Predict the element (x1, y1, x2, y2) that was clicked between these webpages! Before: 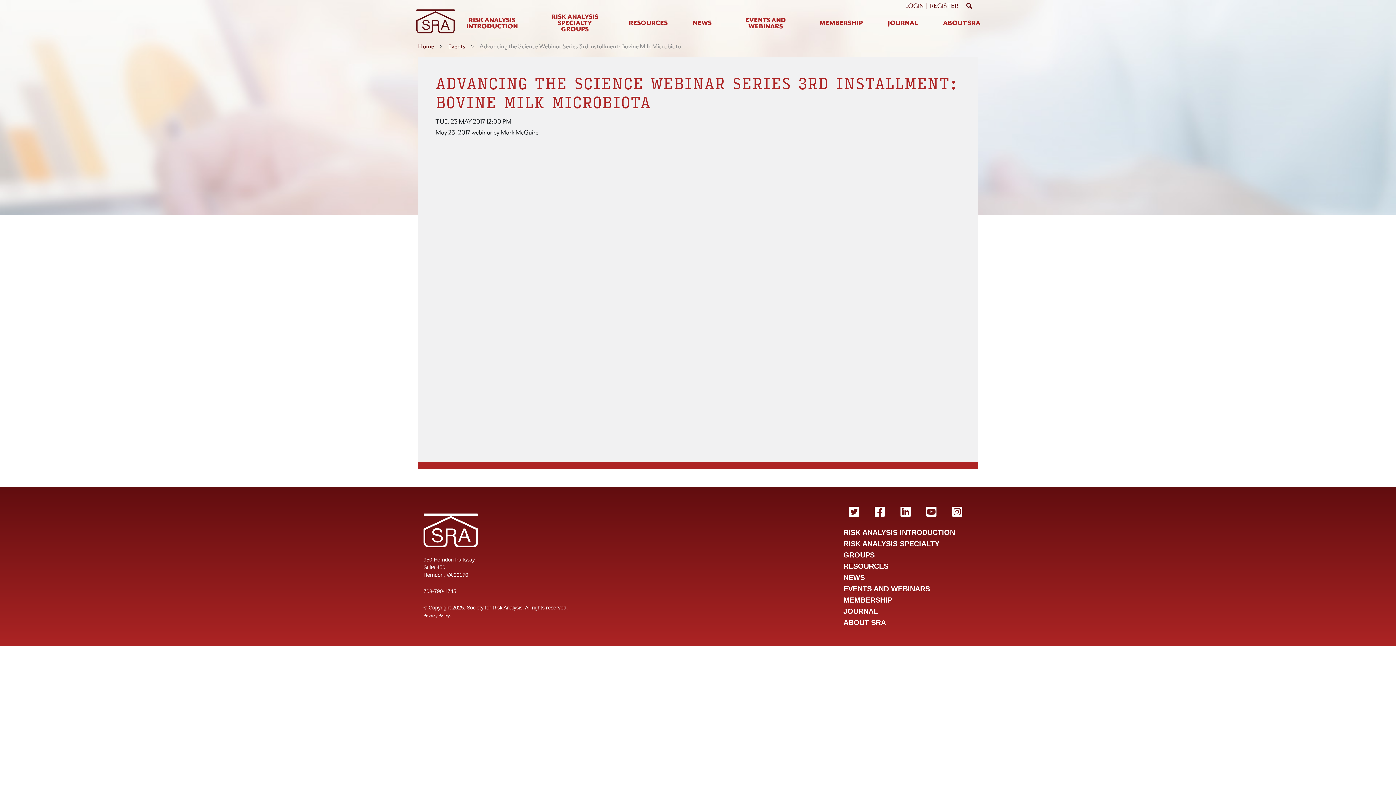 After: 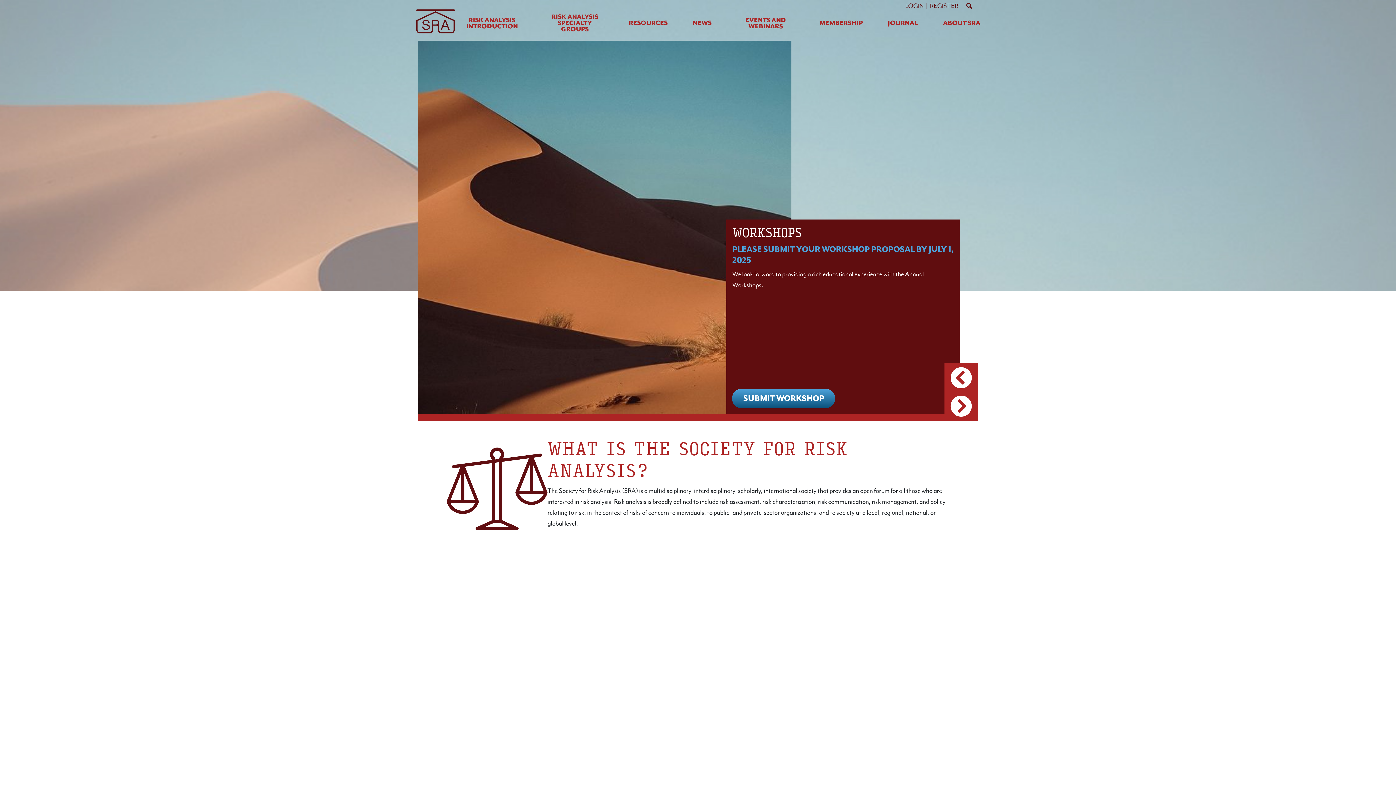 Action: bbox: (423, 525, 478, 533)